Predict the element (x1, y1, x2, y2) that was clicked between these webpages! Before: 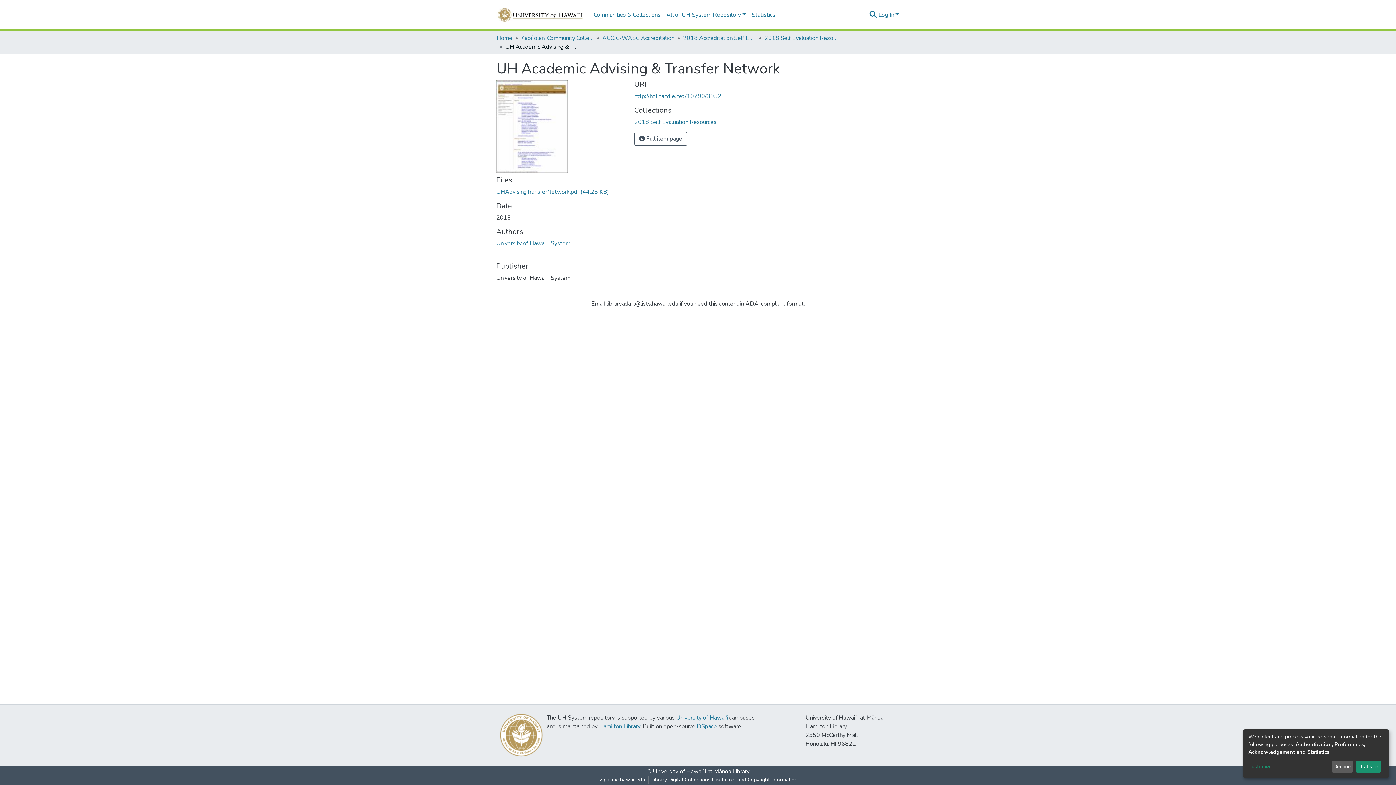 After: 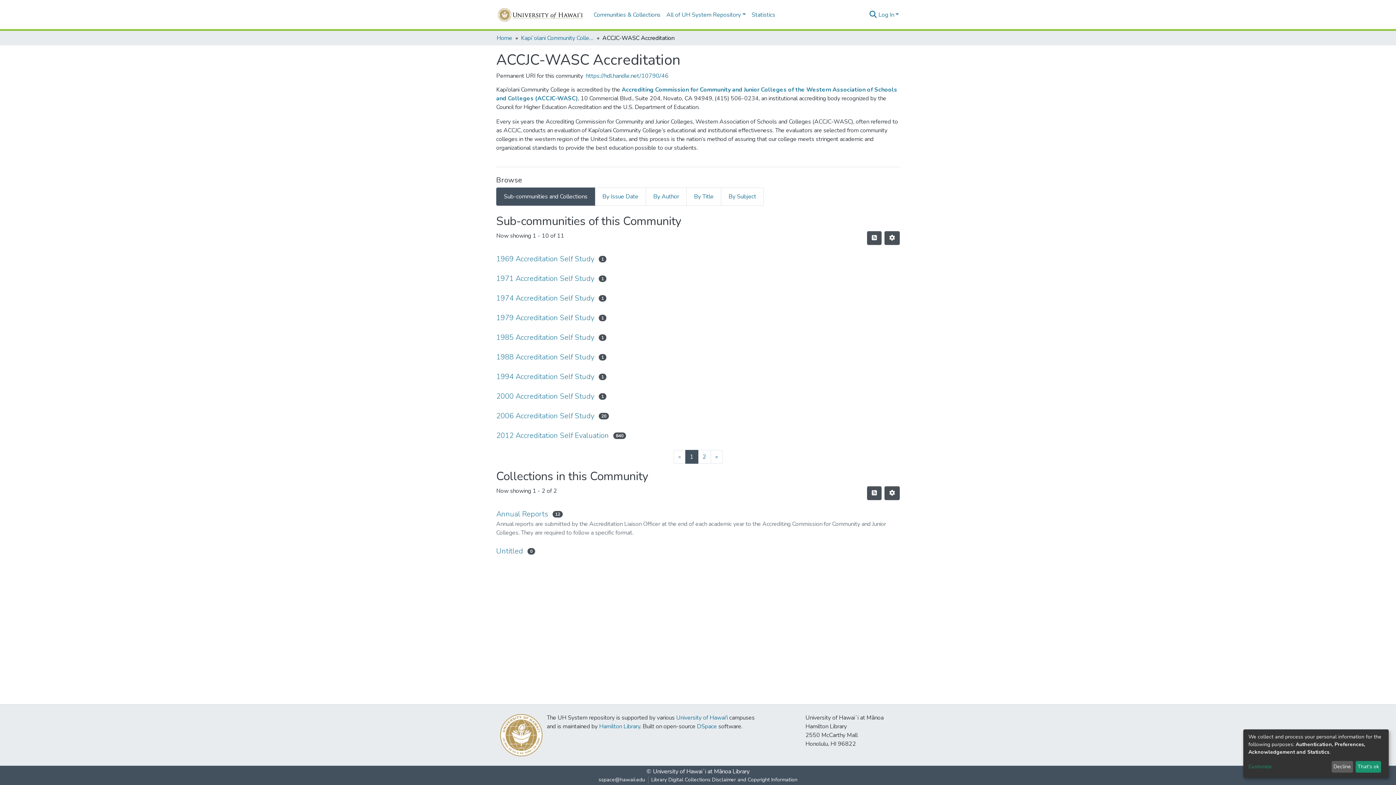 Action: label: ACCJC-WASC Accreditation bbox: (602, 33, 674, 42)